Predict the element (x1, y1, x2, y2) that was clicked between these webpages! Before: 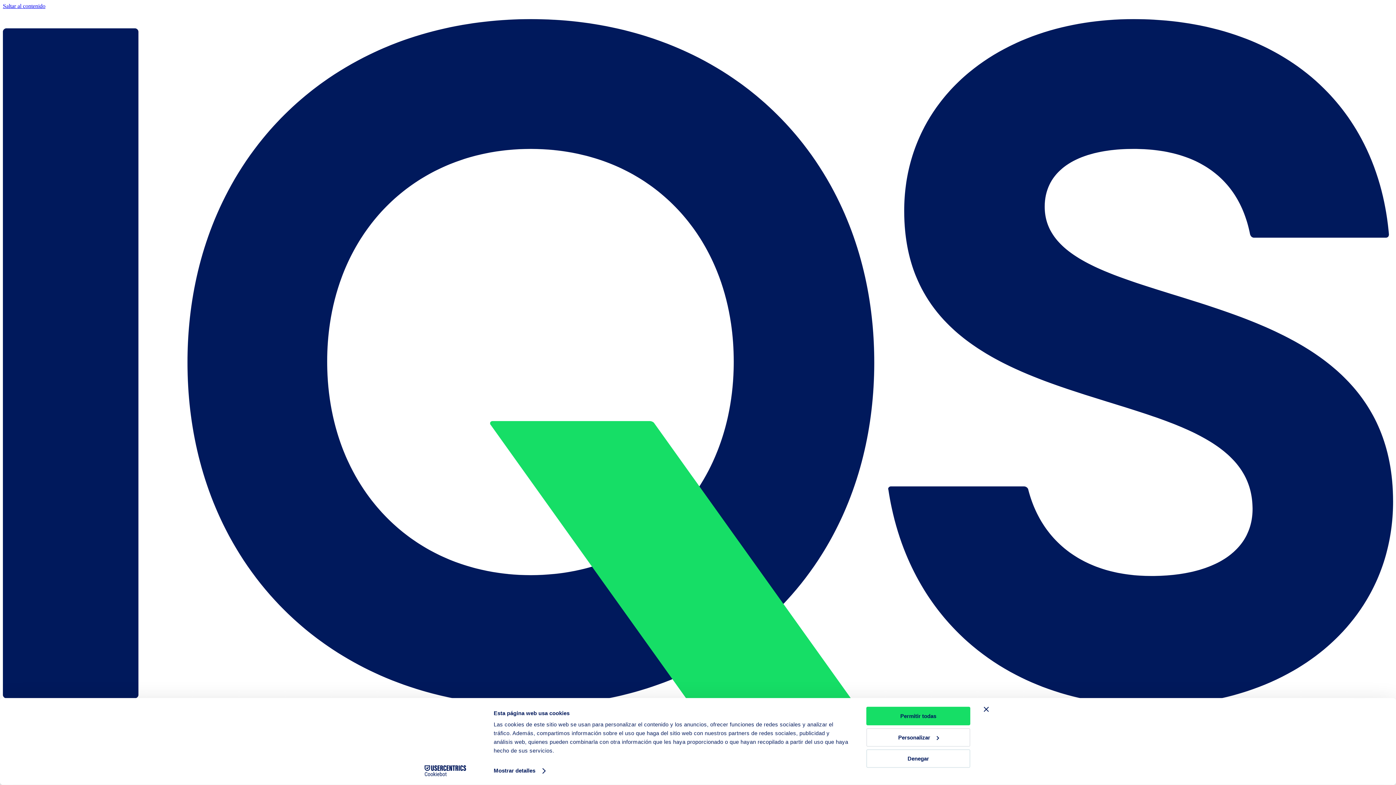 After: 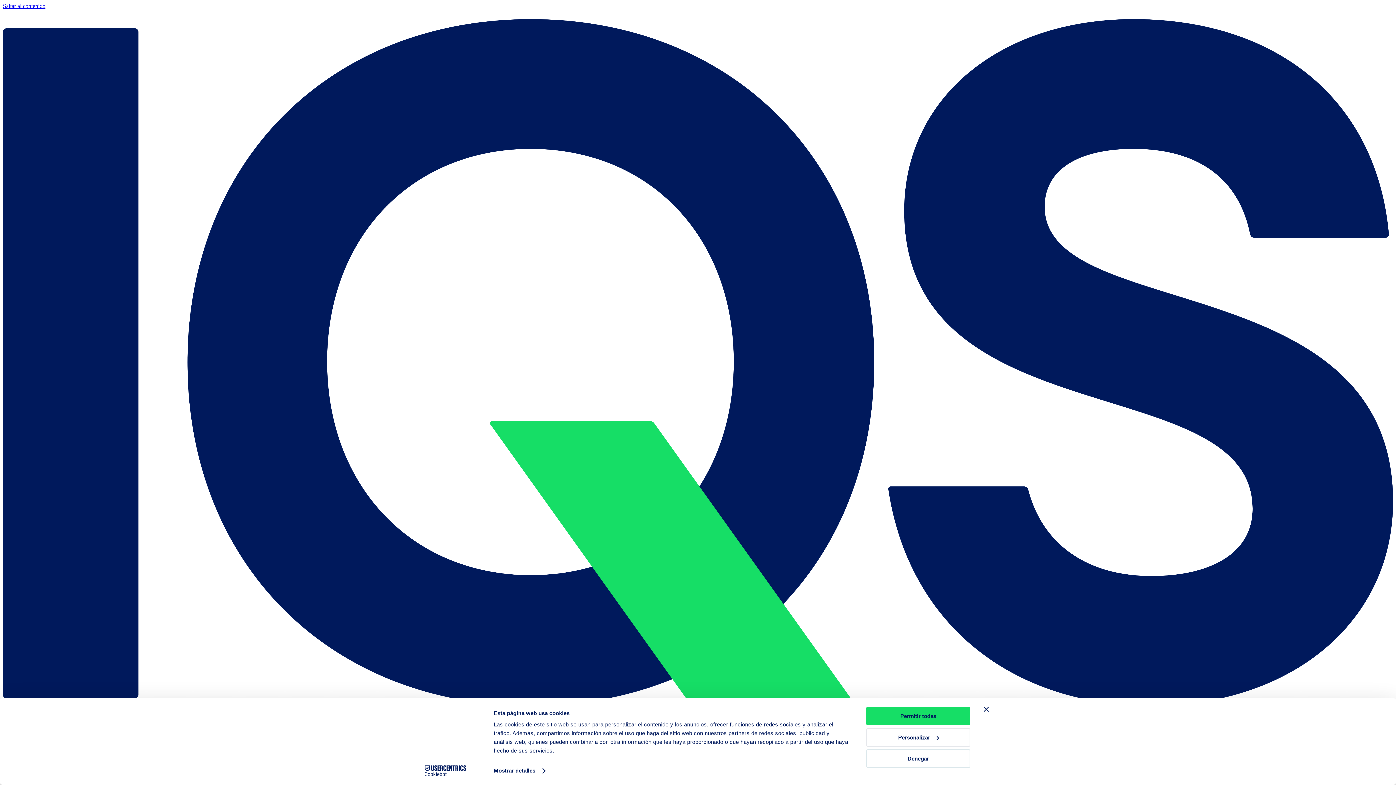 Action: bbox: (413, 765, 477, 776) label: Cookiebot - opens in a new window